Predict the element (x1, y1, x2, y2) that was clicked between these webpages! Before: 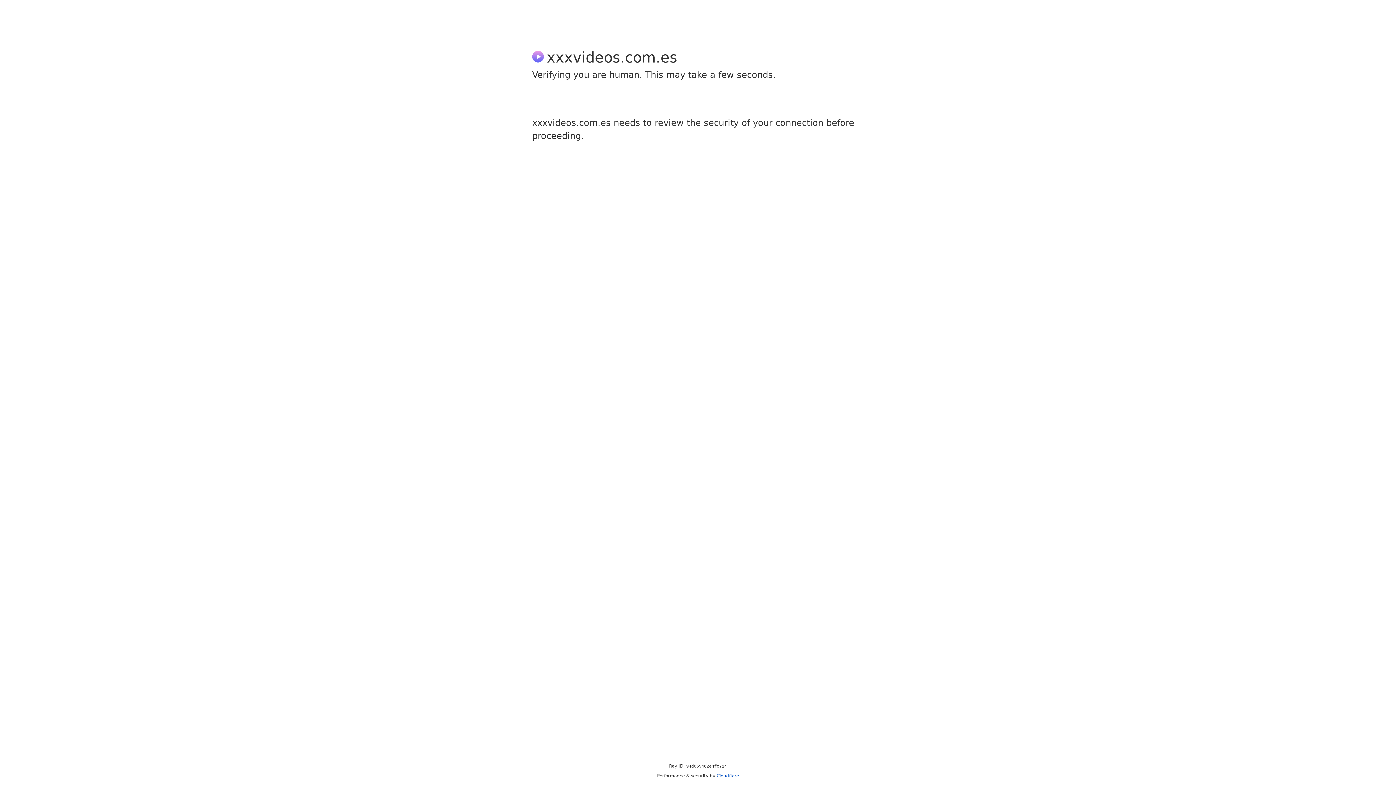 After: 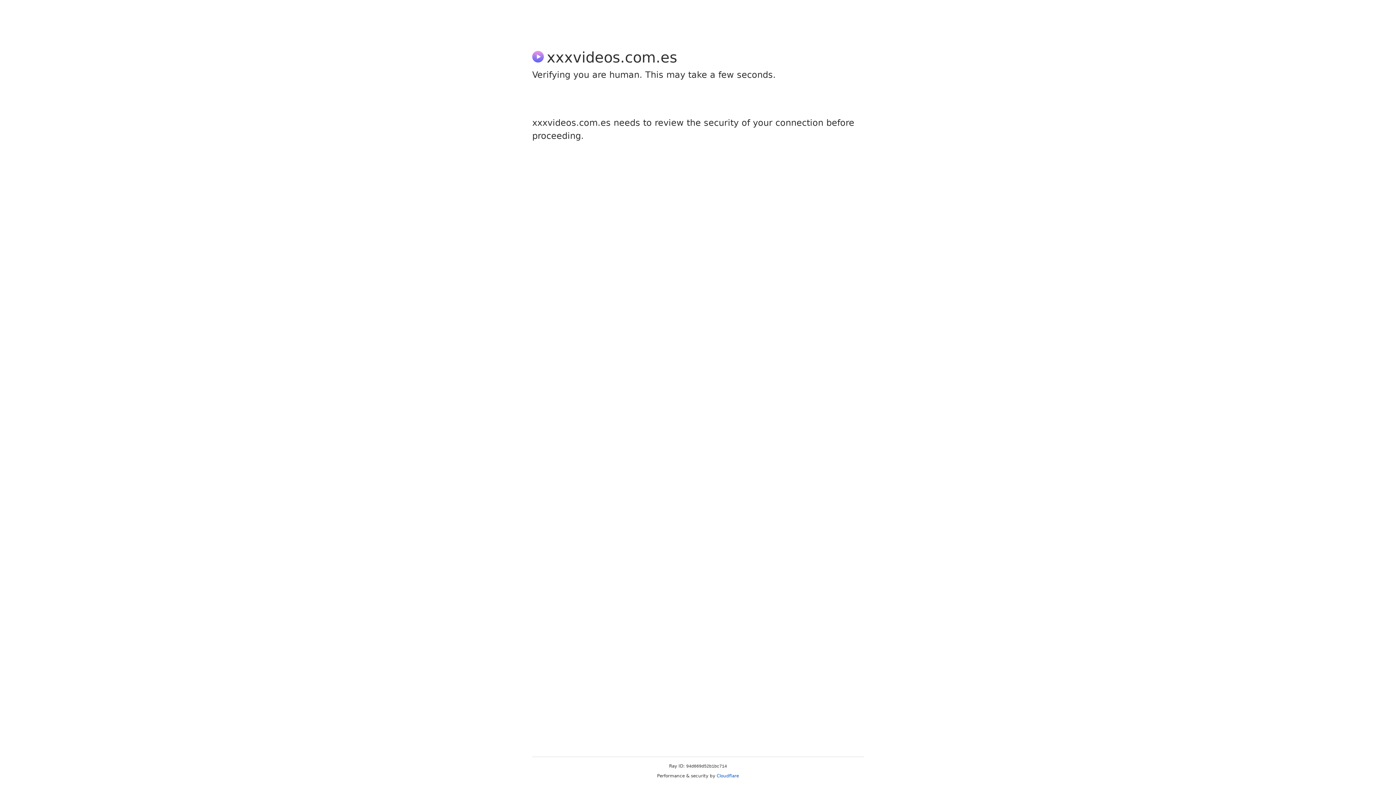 Action: bbox: (716, 773, 739, 778) label: Cloudflare